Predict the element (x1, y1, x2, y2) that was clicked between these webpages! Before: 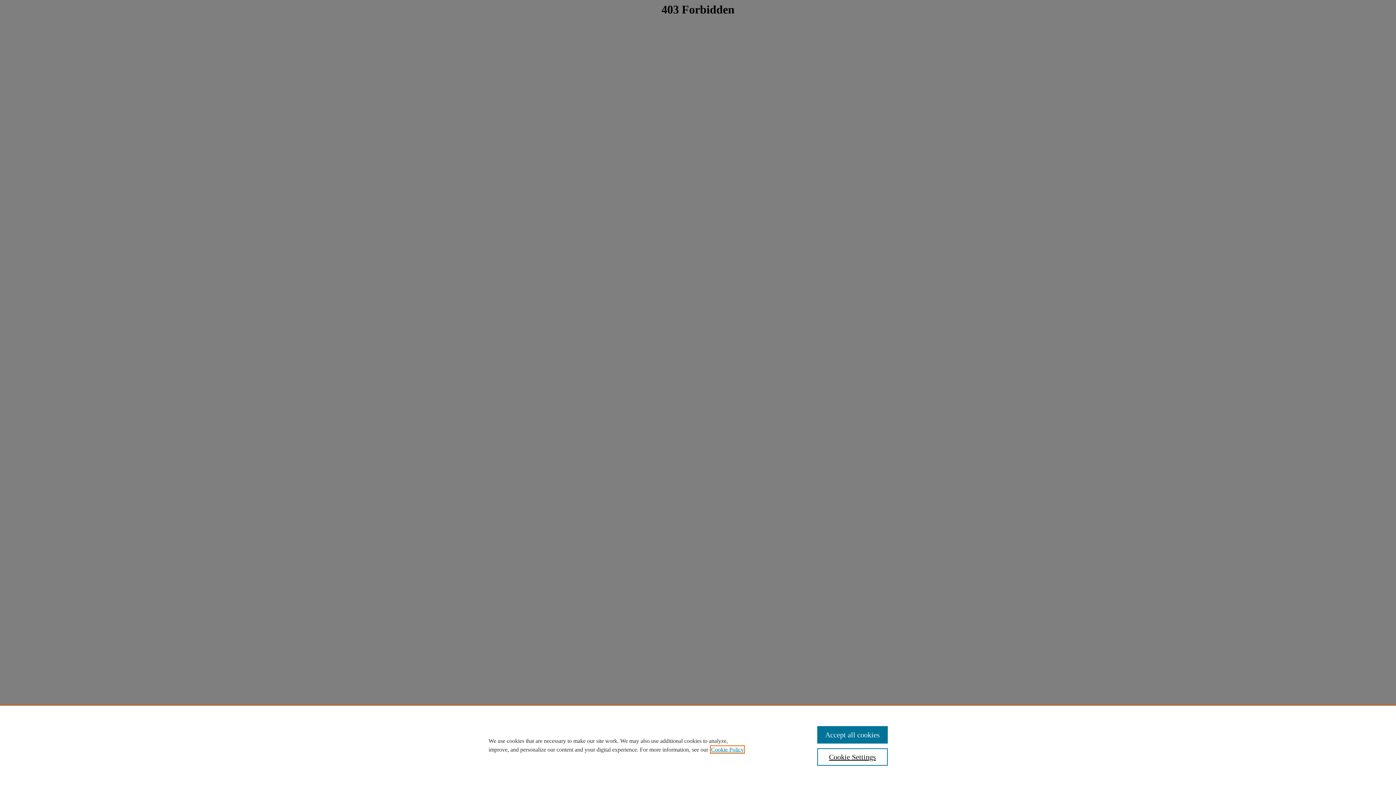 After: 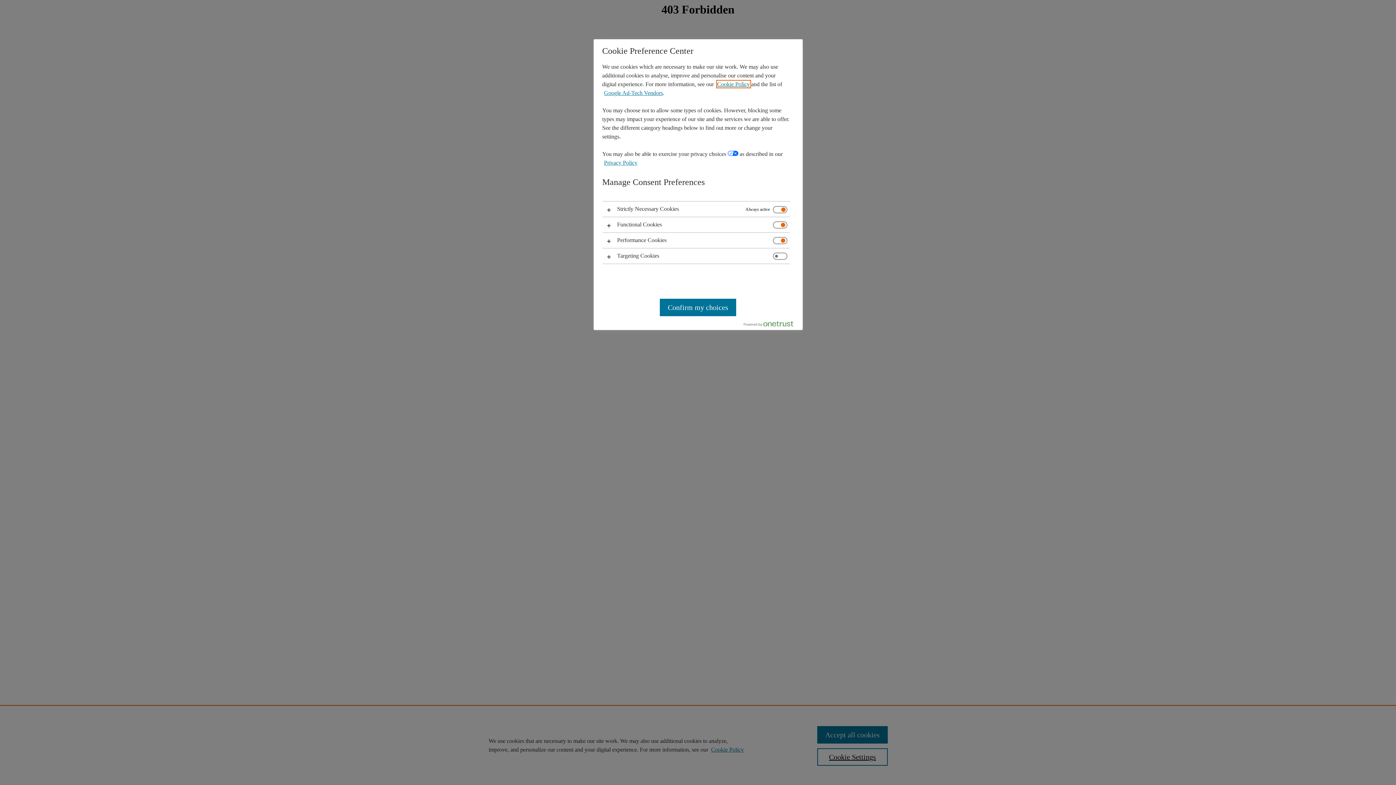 Action: bbox: (817, 748, 887, 766) label: Cookie Settings